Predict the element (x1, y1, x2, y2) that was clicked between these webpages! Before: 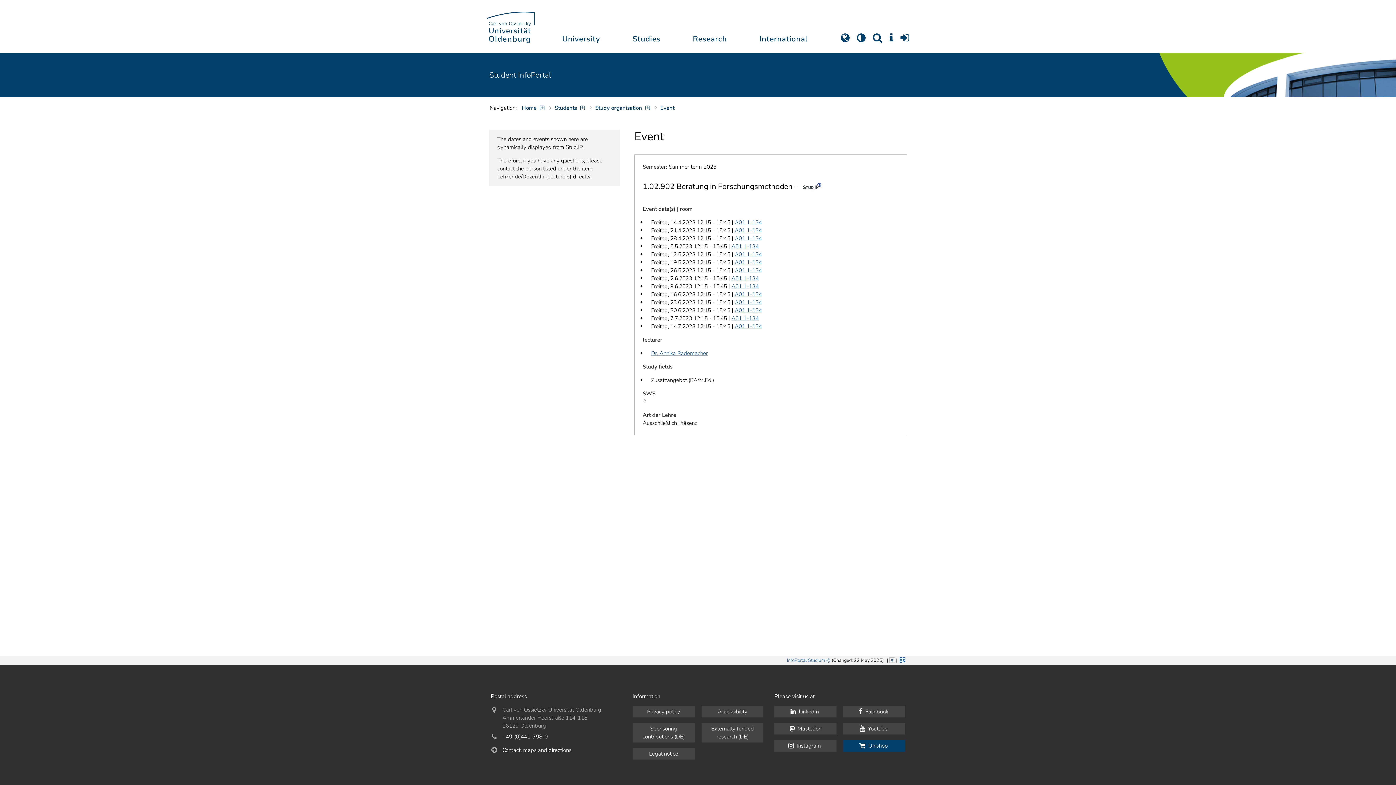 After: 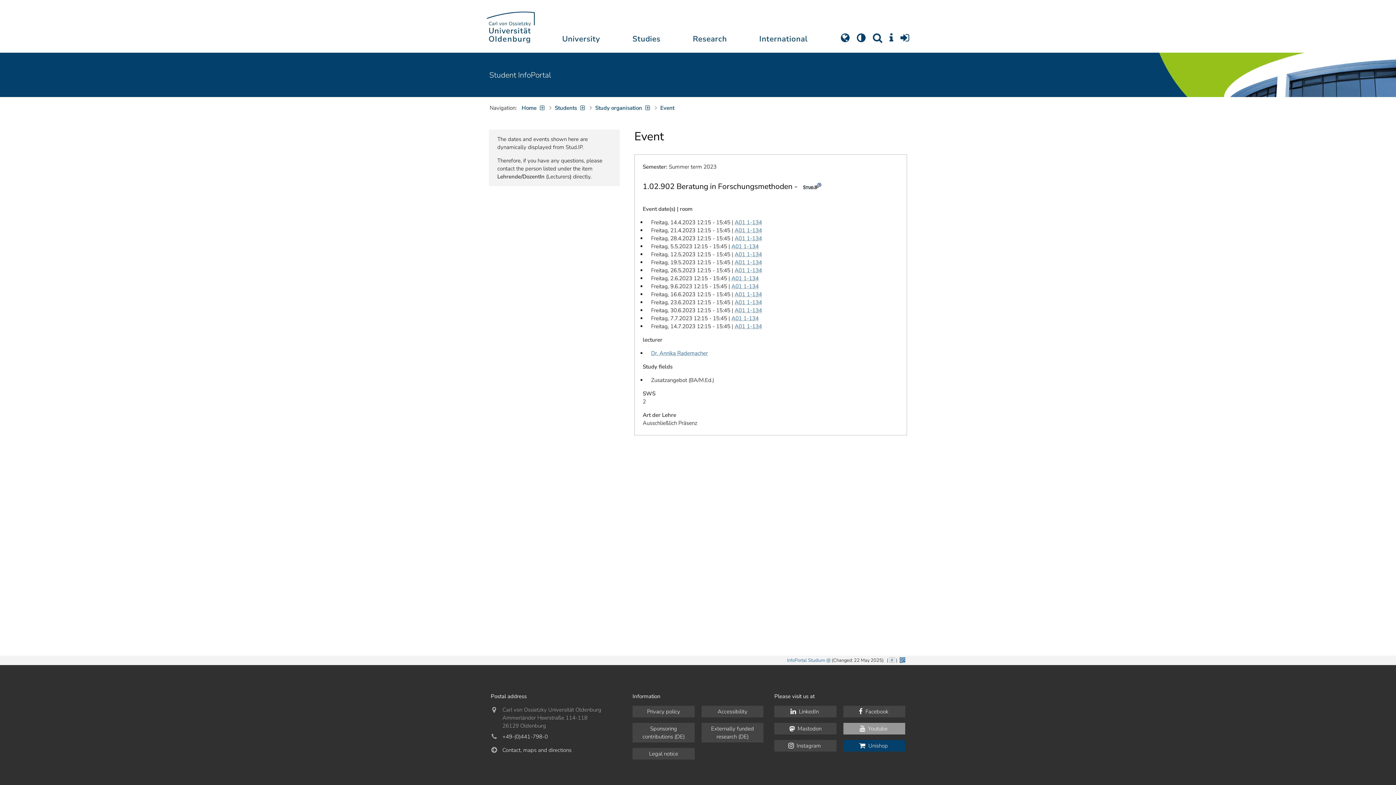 Action: label:  Youtube bbox: (843, 723, 905, 734)